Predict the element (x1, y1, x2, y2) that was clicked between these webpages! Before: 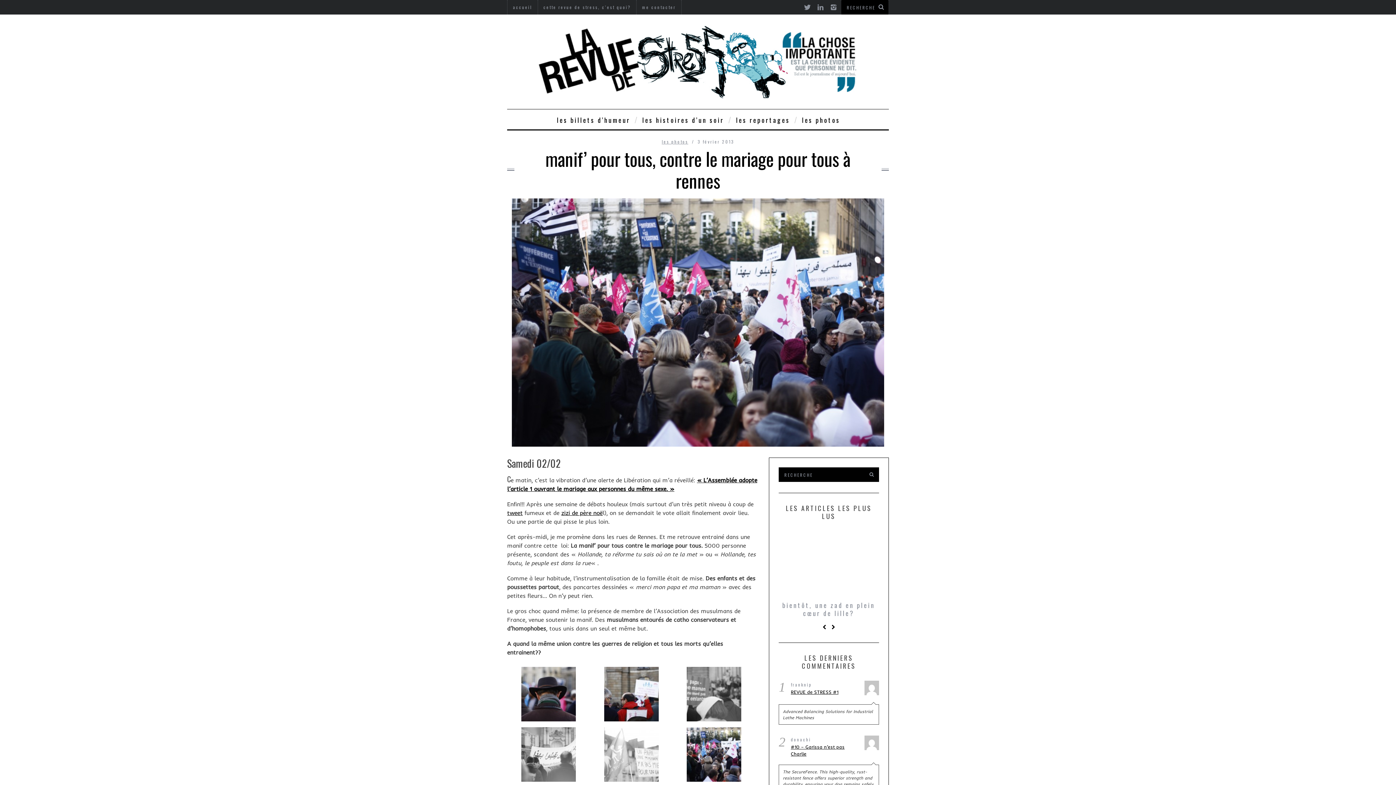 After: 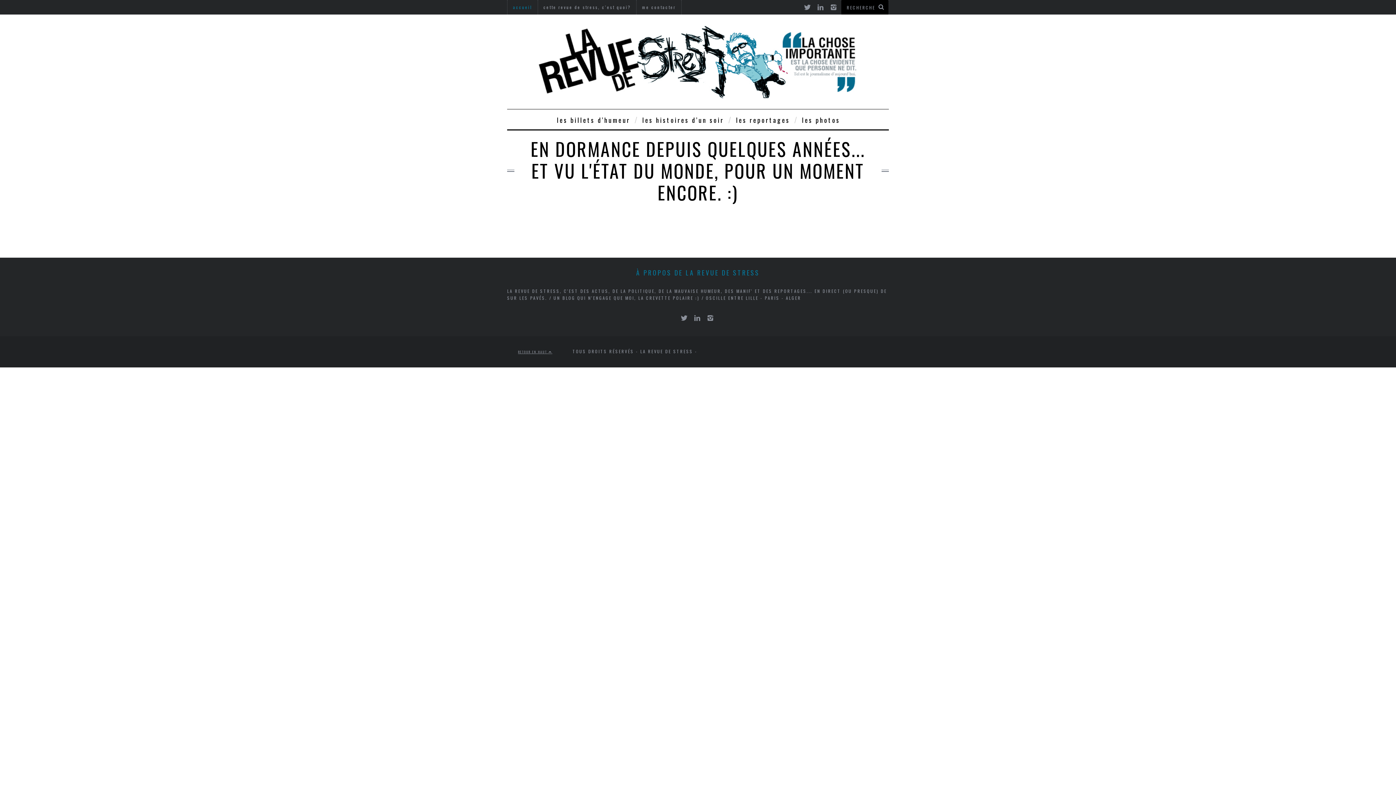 Action: label: accueil bbox: (507, 0, 537, 14)